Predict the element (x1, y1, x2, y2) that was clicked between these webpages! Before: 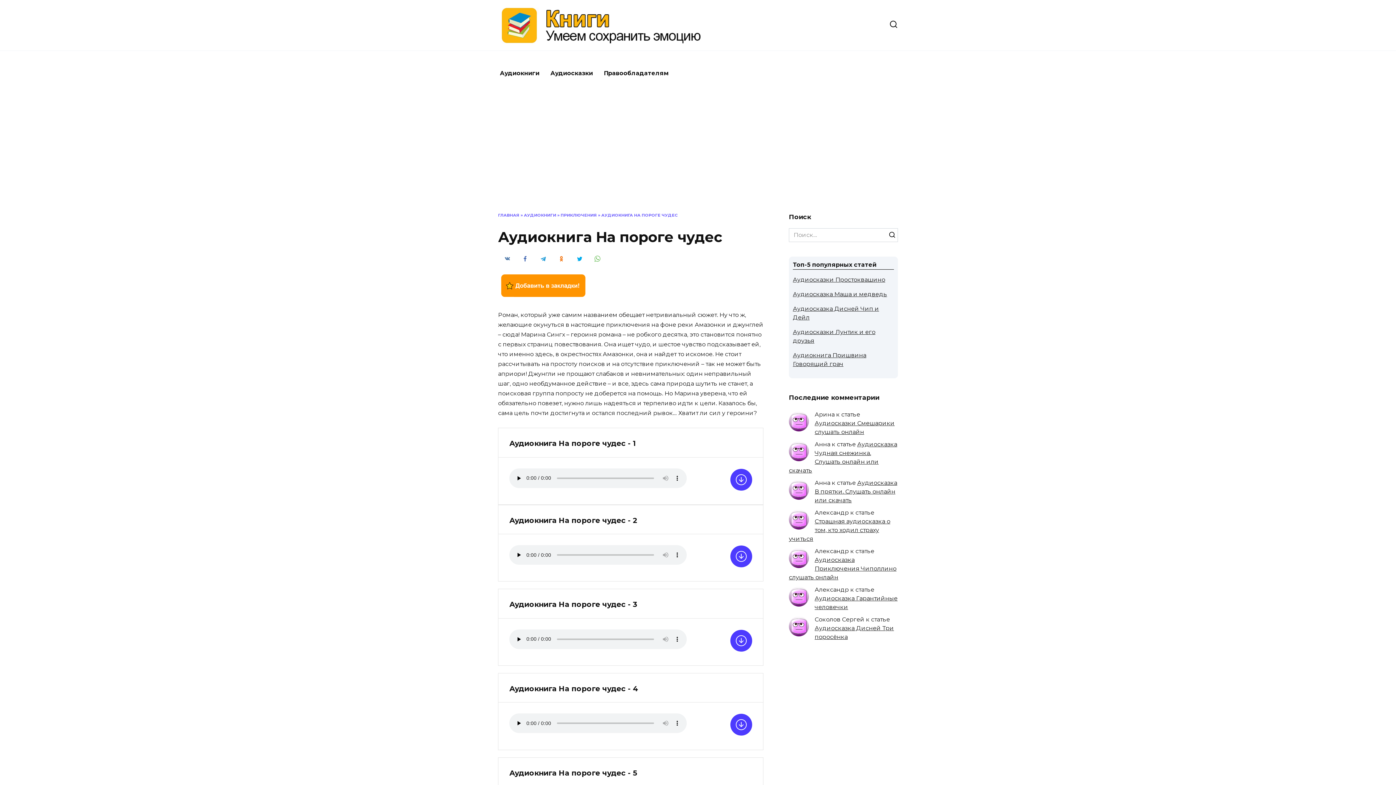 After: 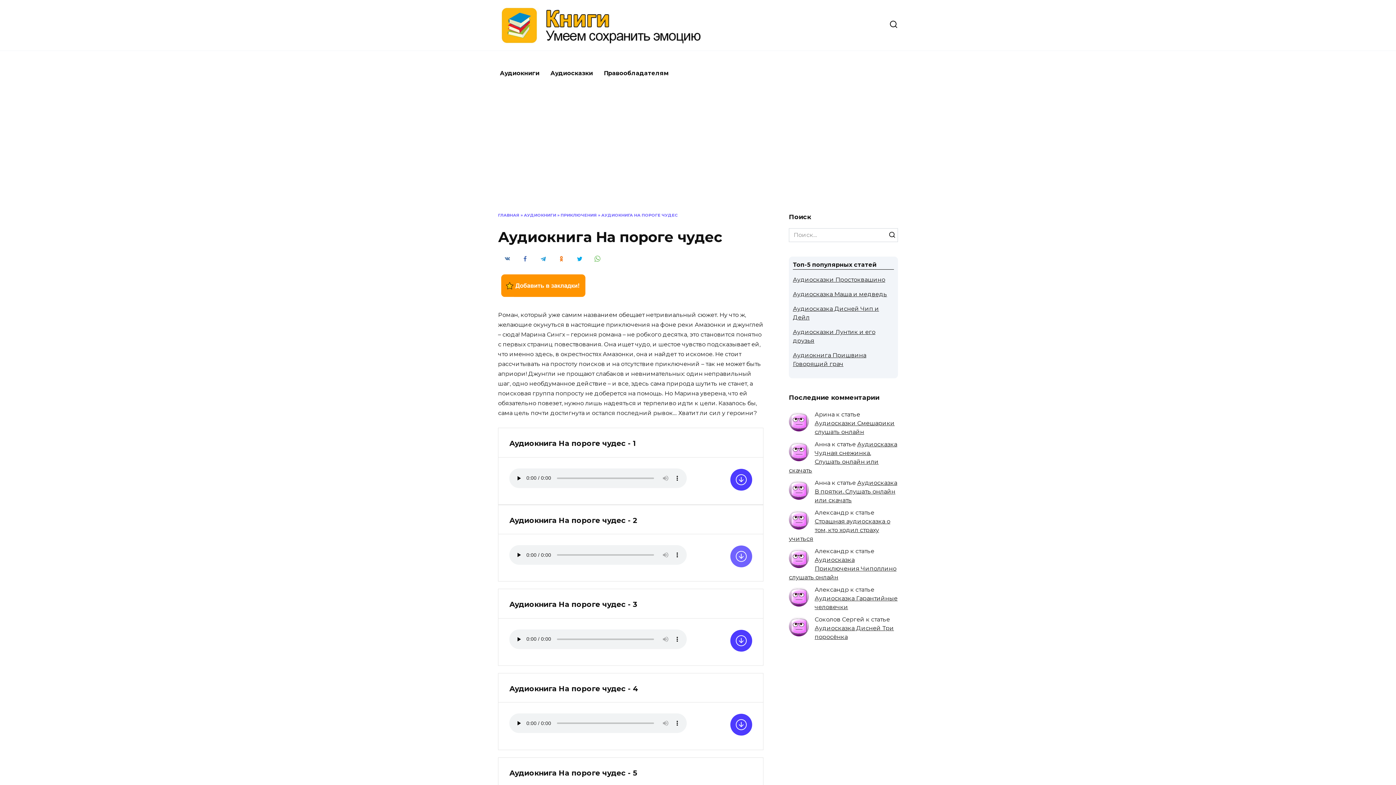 Action: bbox: (730, 545, 752, 567)